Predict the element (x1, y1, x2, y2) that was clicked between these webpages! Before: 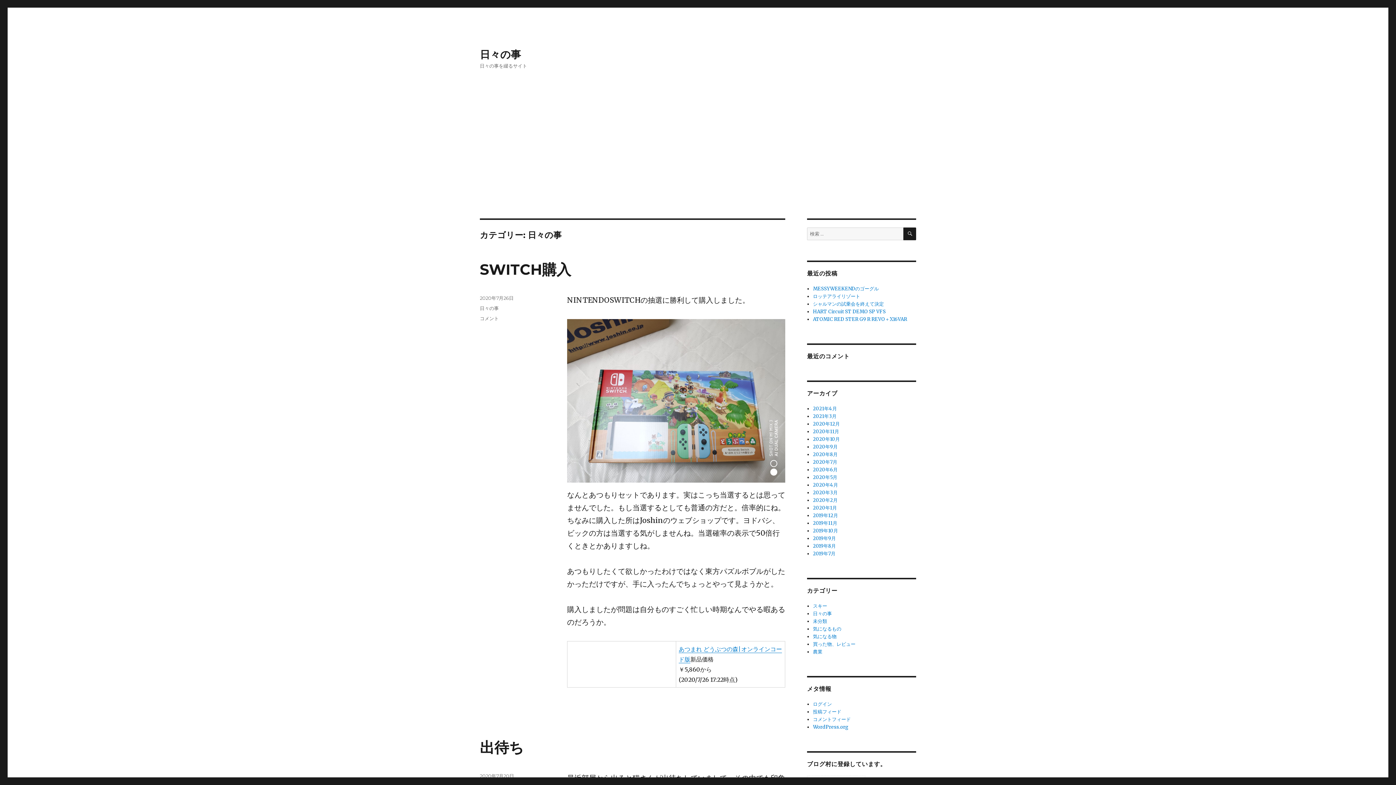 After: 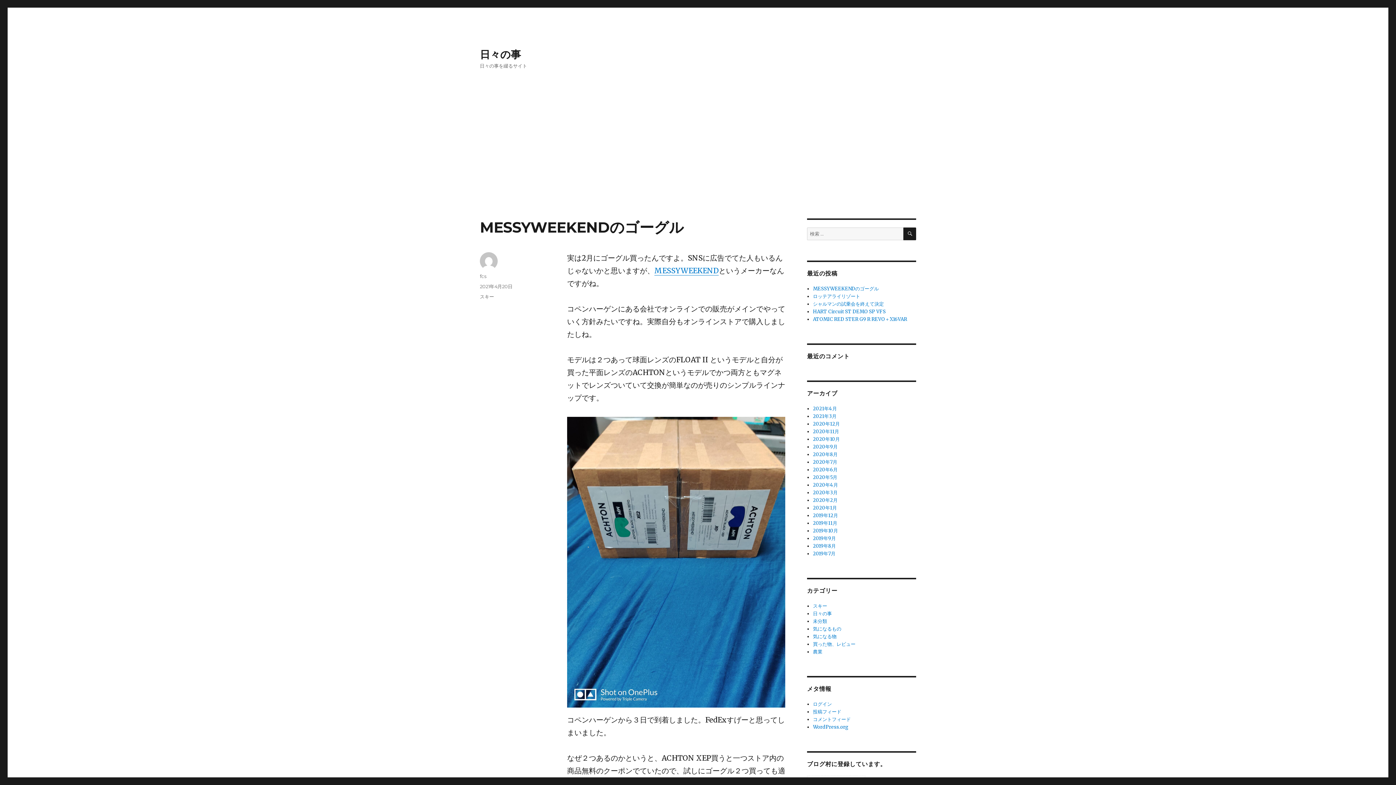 Action: label: MESSYWEEKENDのゴーグル bbox: (813, 285, 879, 292)